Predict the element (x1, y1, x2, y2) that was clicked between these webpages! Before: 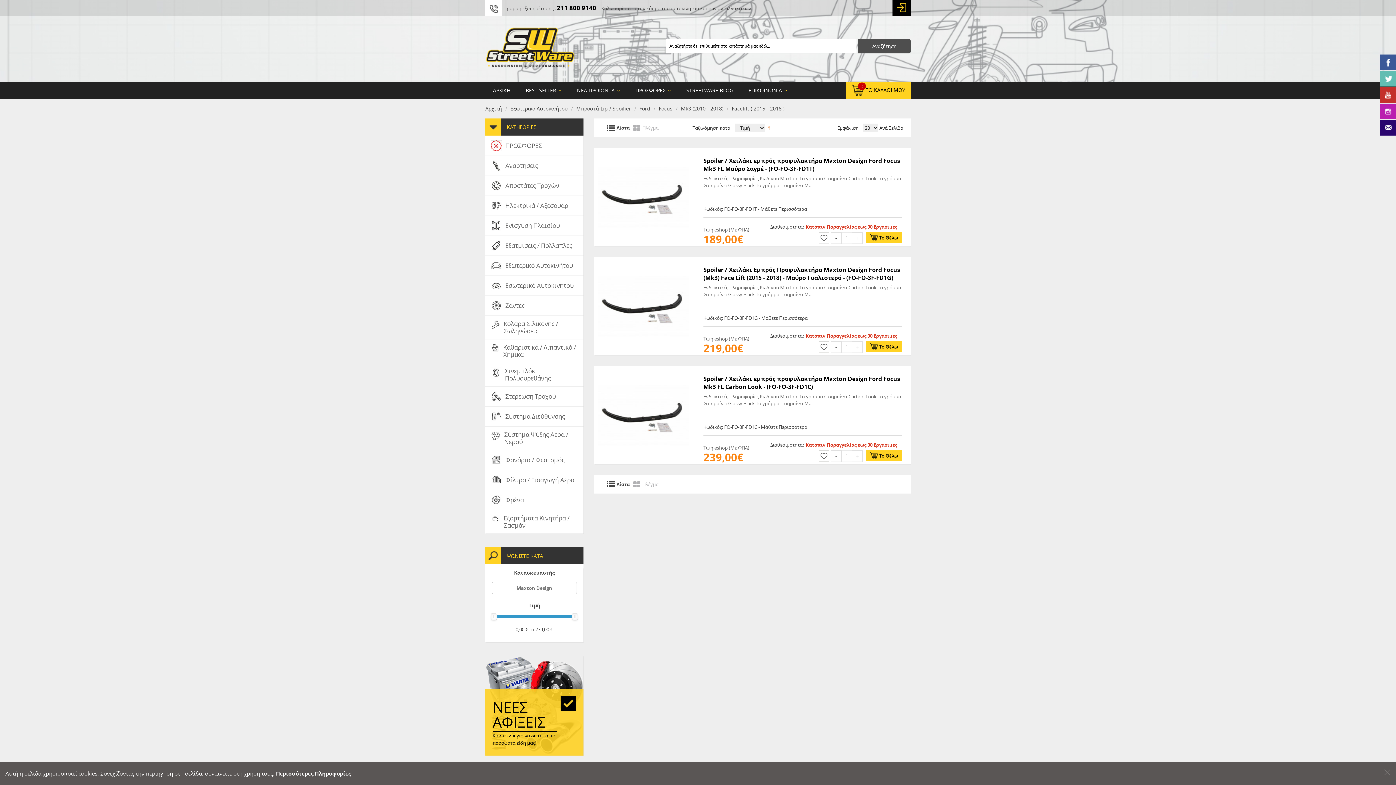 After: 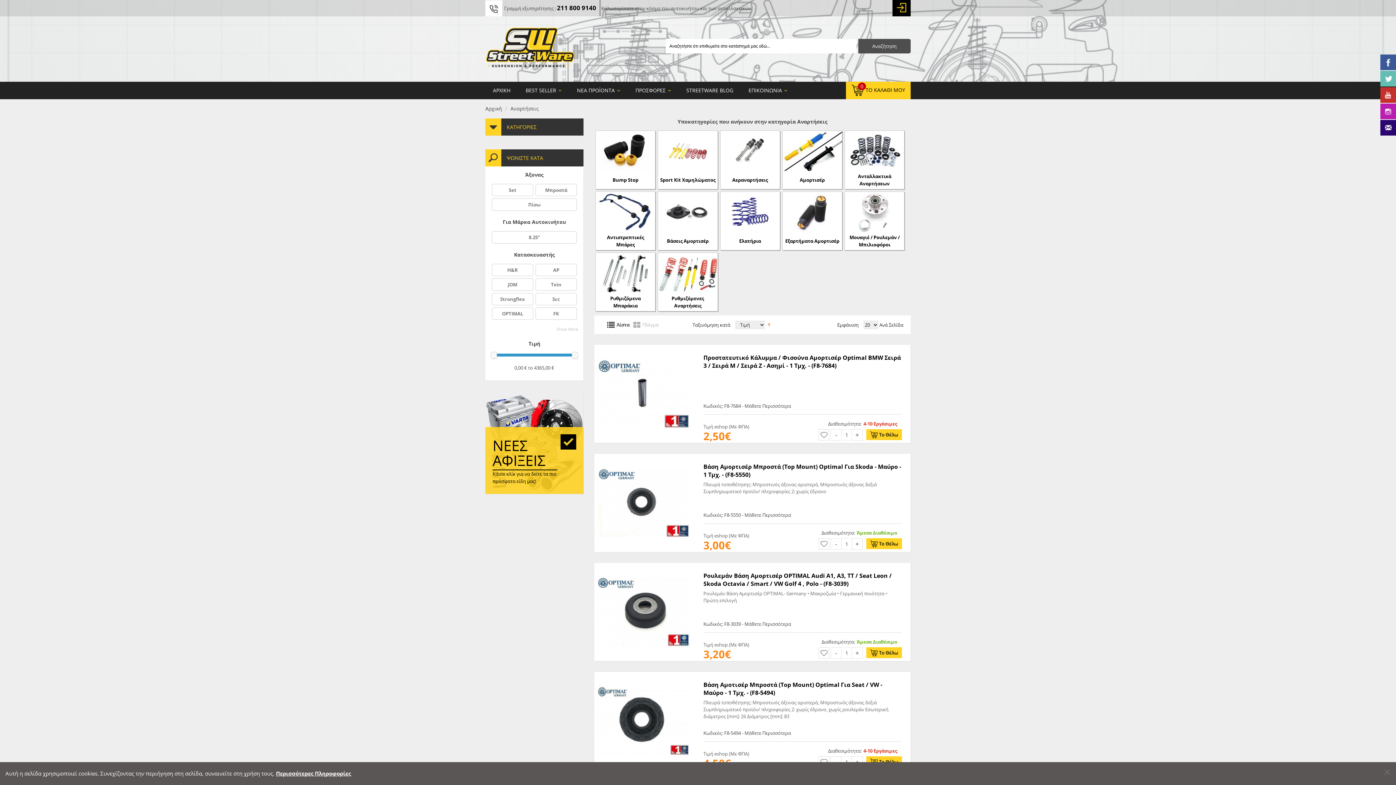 Action: label: Αναρτήσεις bbox: (485, 155, 583, 175)